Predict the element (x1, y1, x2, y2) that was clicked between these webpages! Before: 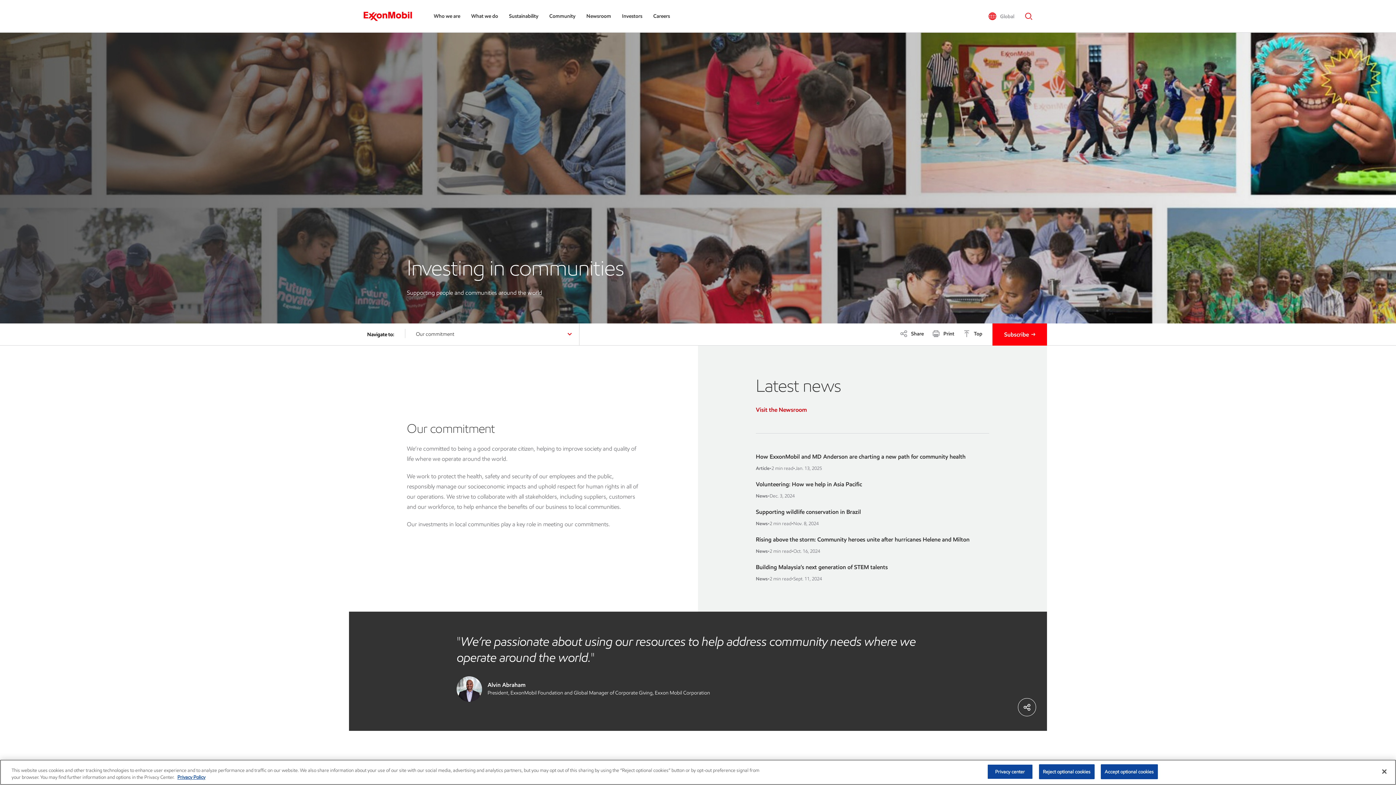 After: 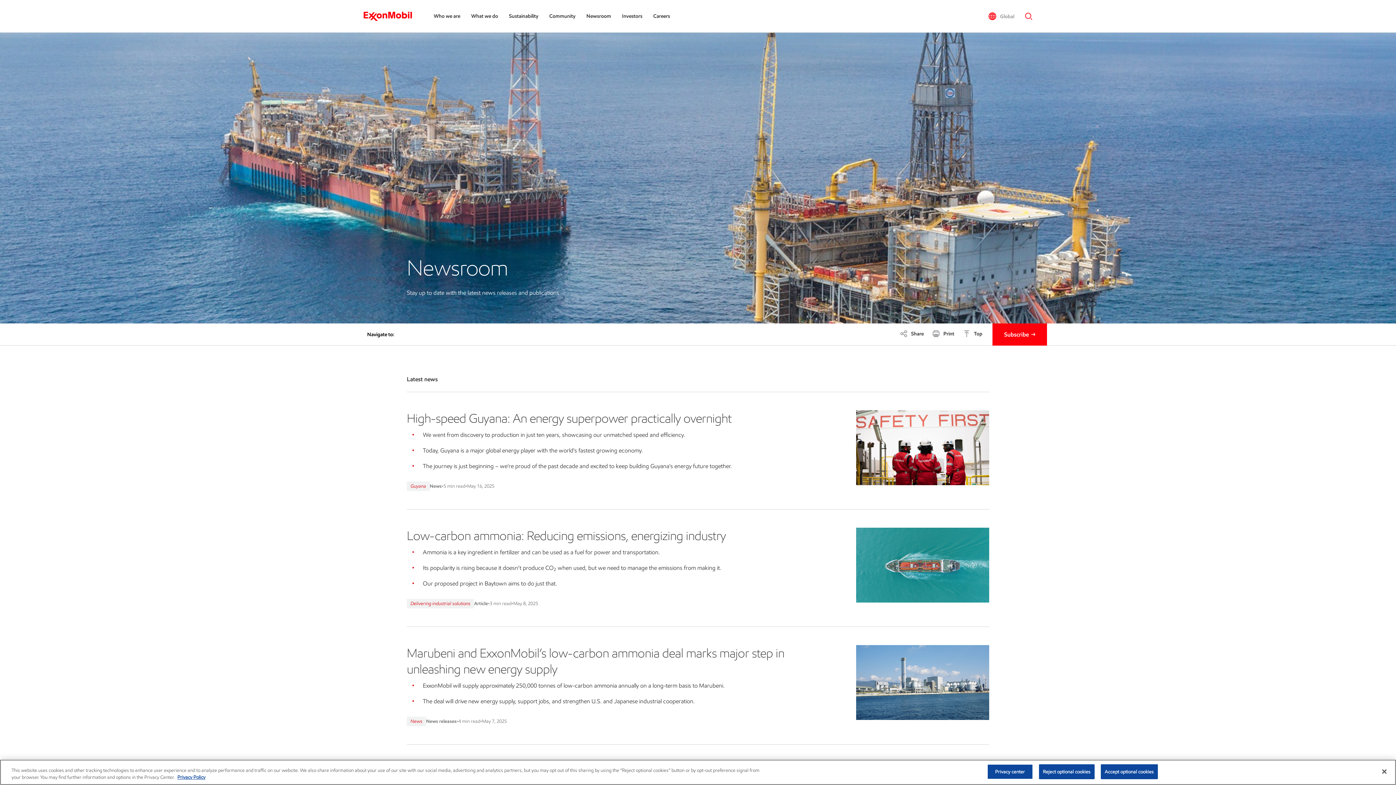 Action: bbox: (586, 0, 611, 32) label: Newsroom